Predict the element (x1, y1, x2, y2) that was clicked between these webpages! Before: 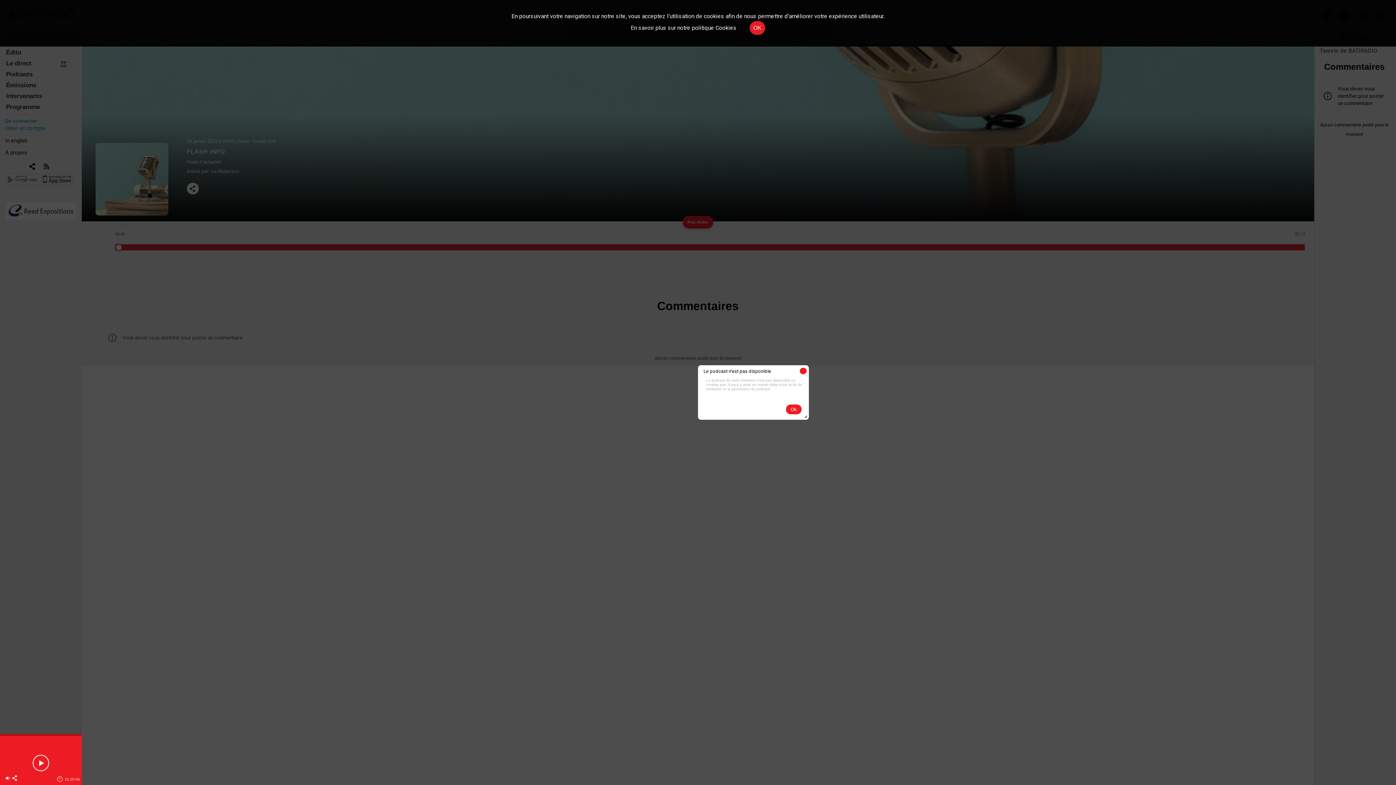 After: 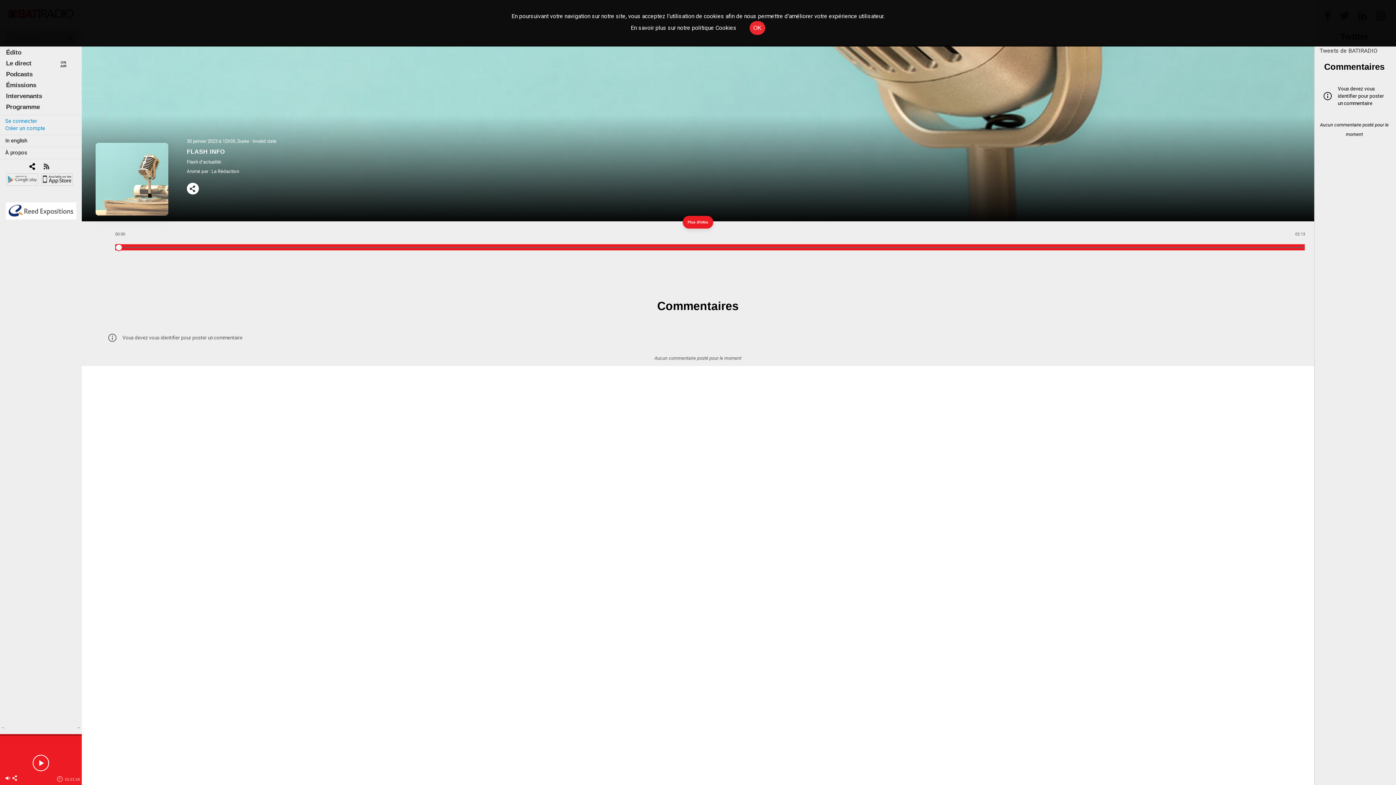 Action: bbox: (799, 367, 806, 374) label: Close